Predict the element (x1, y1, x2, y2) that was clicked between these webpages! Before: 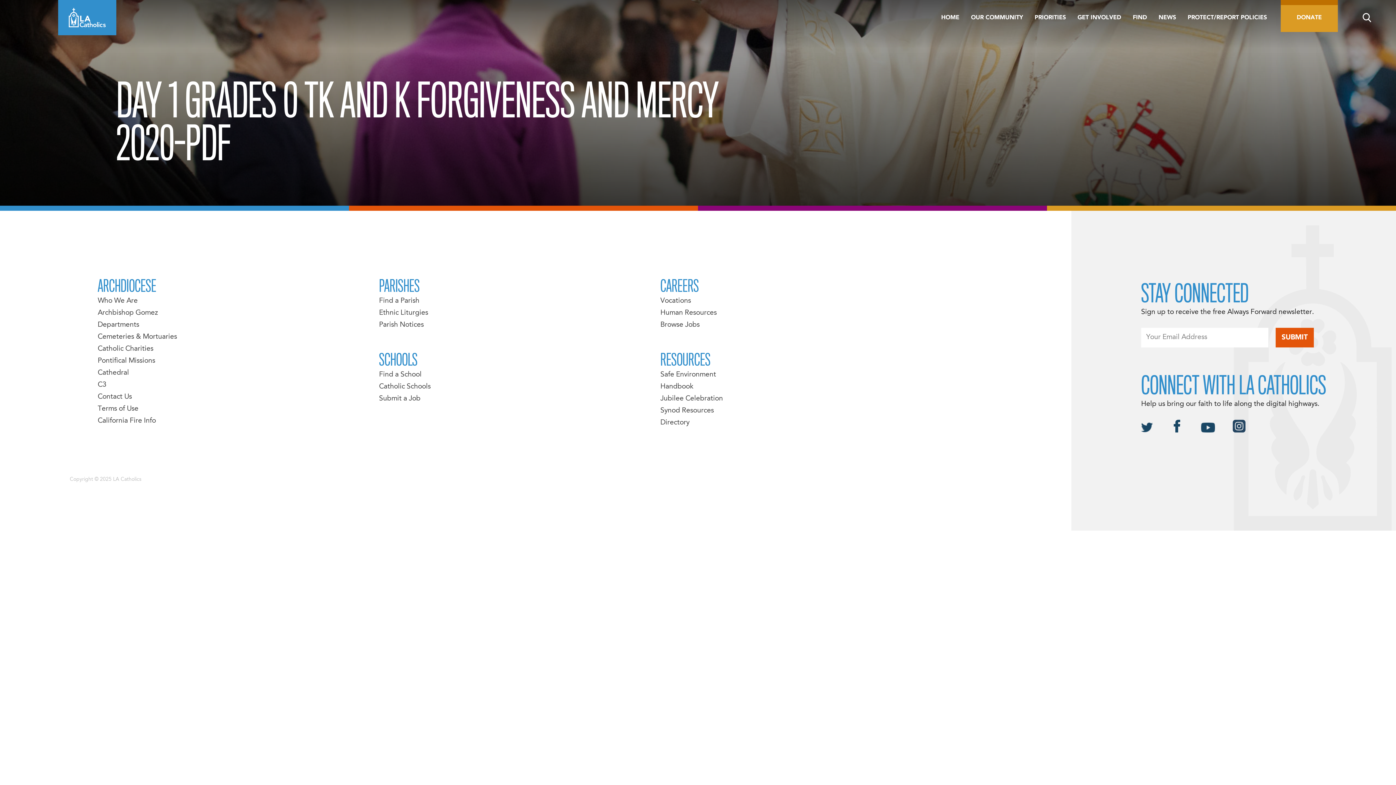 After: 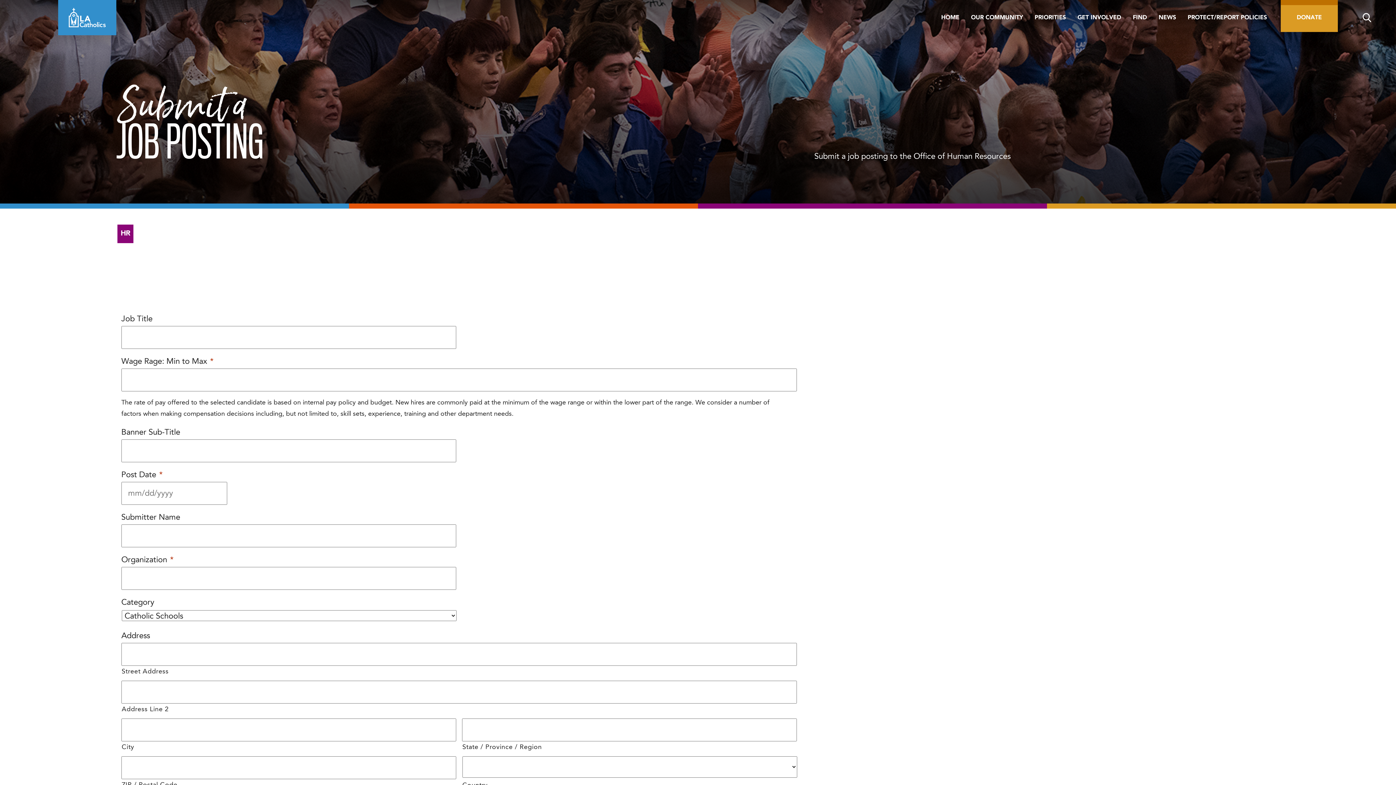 Action: bbox: (379, 395, 420, 402) label: Submit a Job